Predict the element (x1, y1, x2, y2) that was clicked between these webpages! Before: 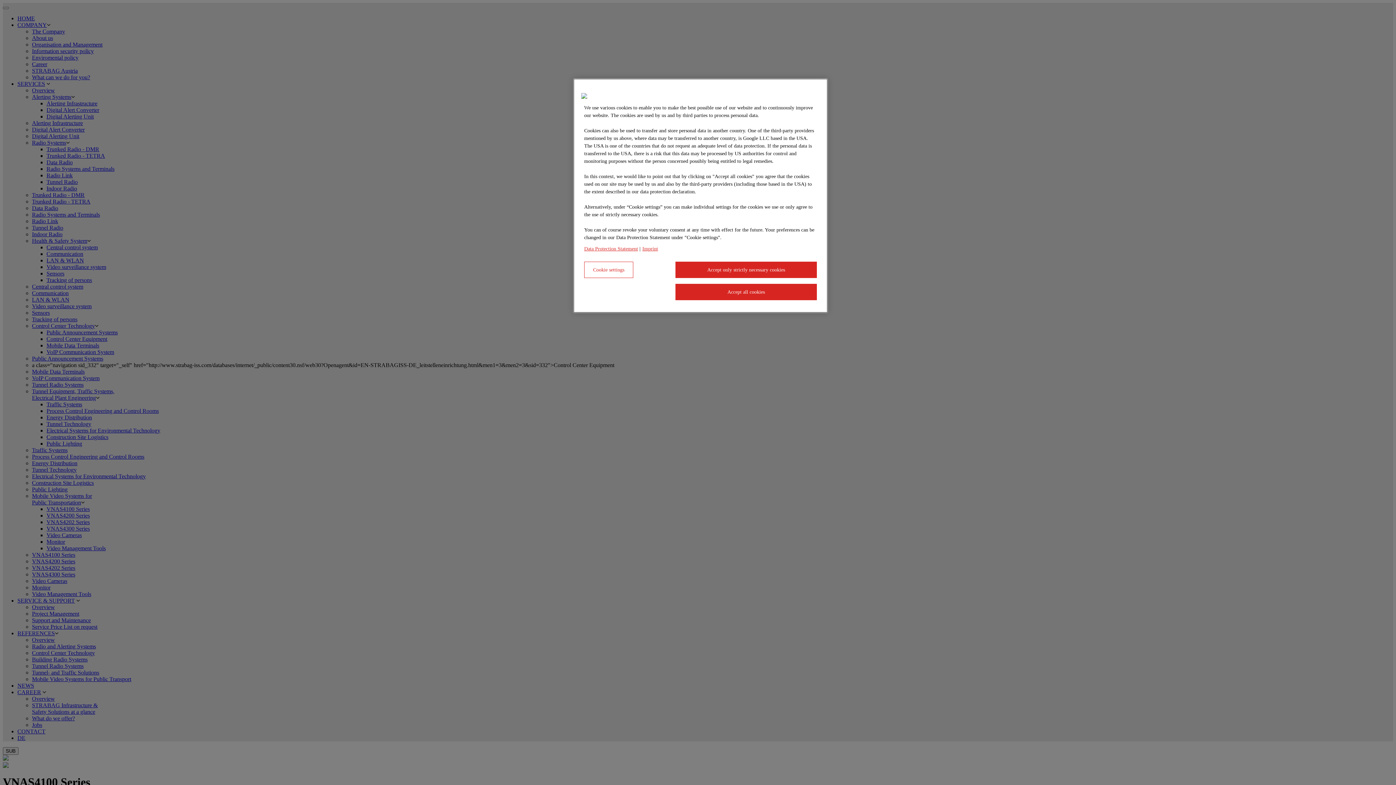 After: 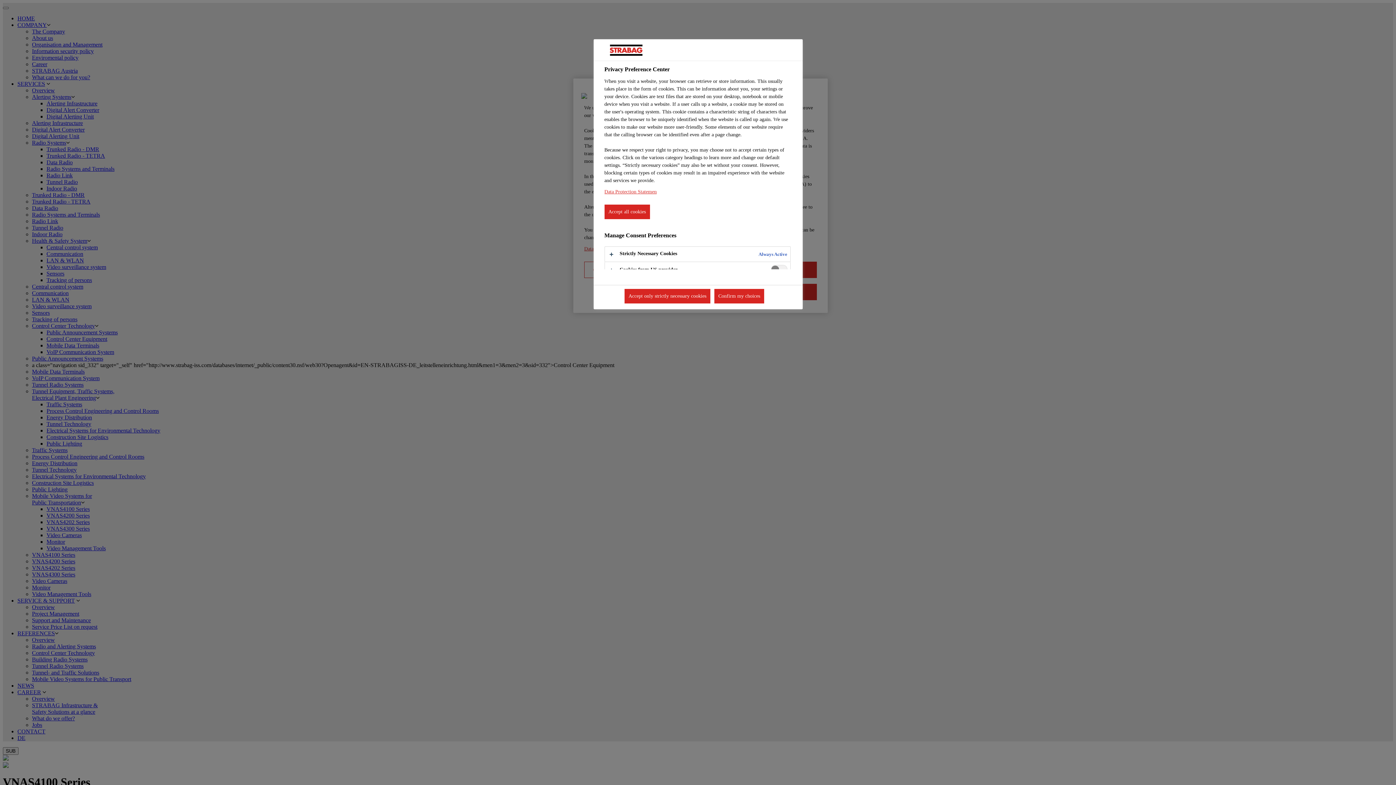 Action: bbox: (584, 261, 633, 278) label: Cookie settings